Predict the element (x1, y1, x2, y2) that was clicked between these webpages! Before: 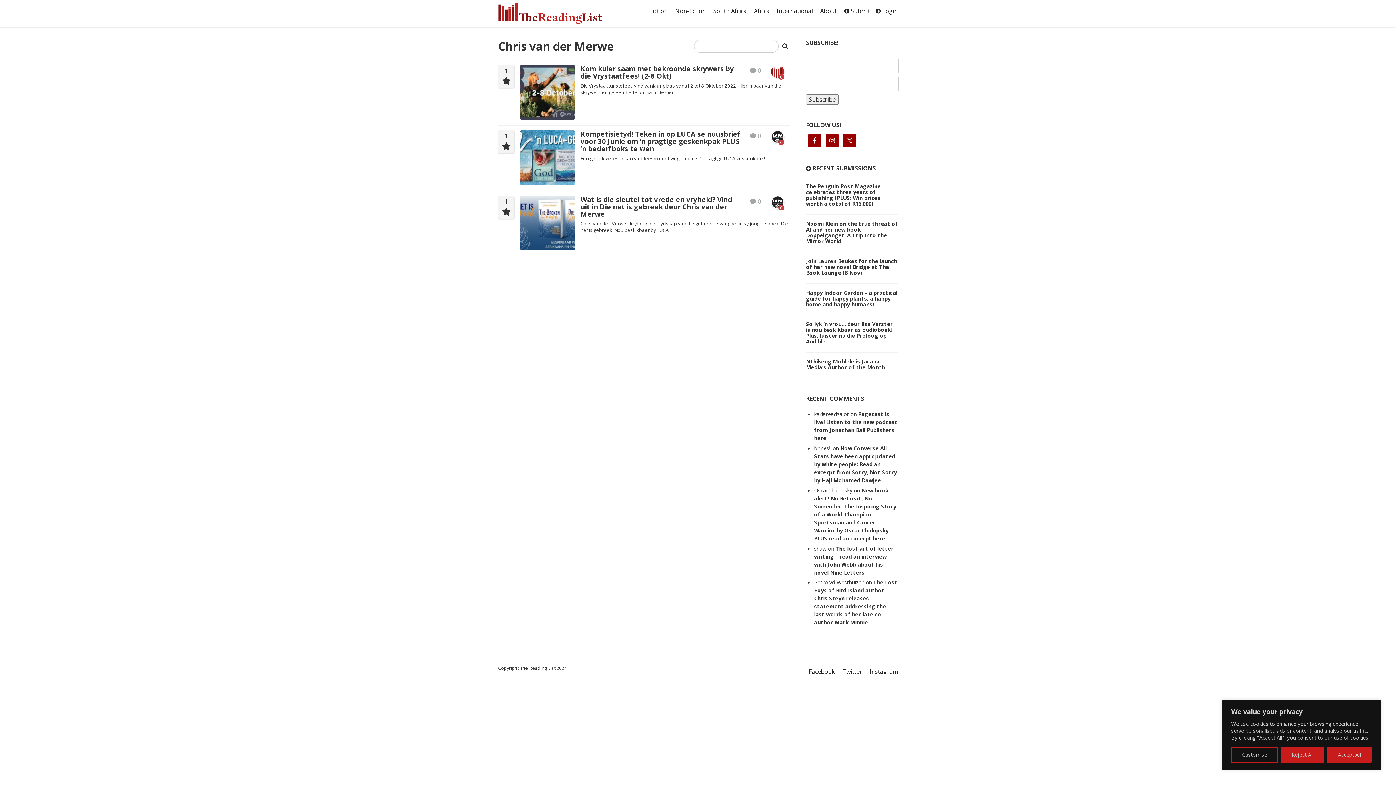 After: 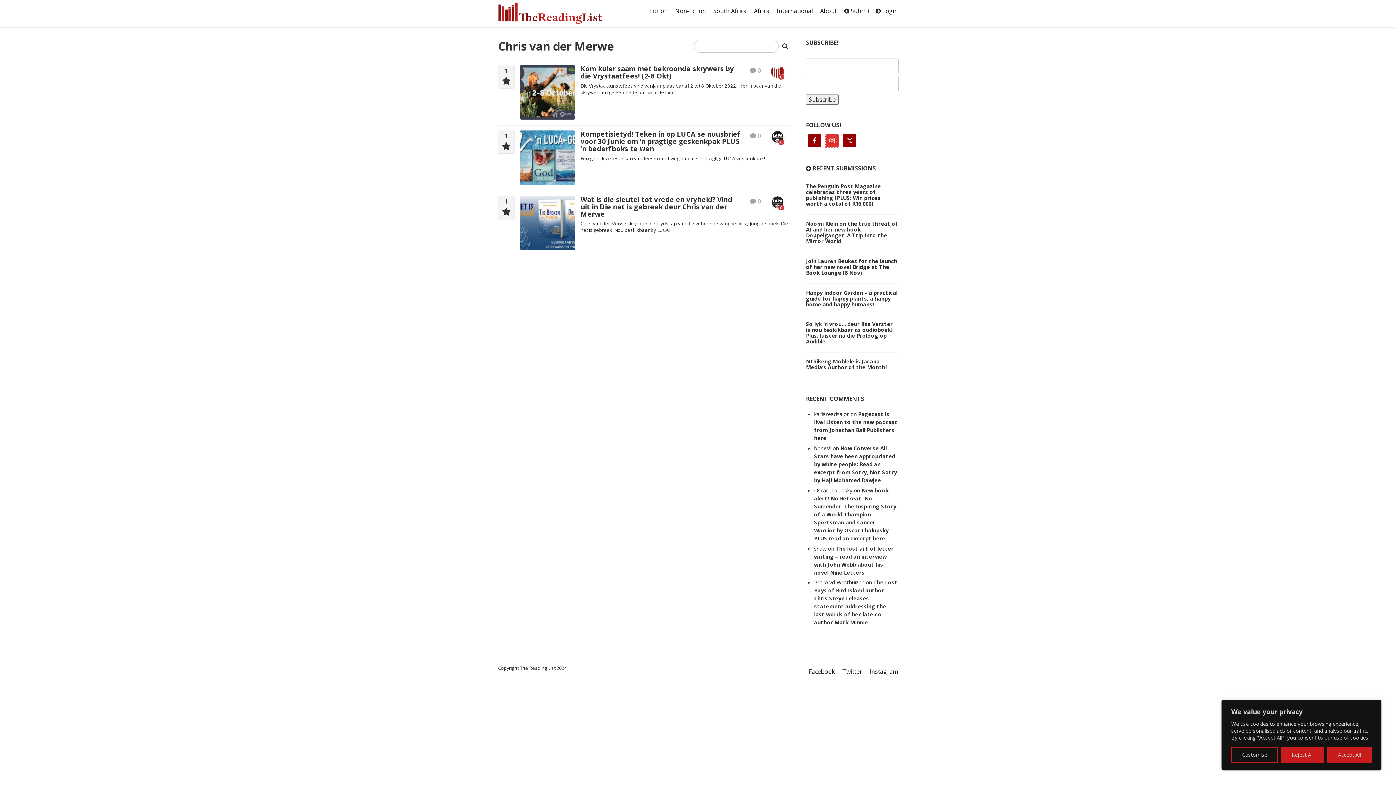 Action: bbox: (825, 134, 838, 147)